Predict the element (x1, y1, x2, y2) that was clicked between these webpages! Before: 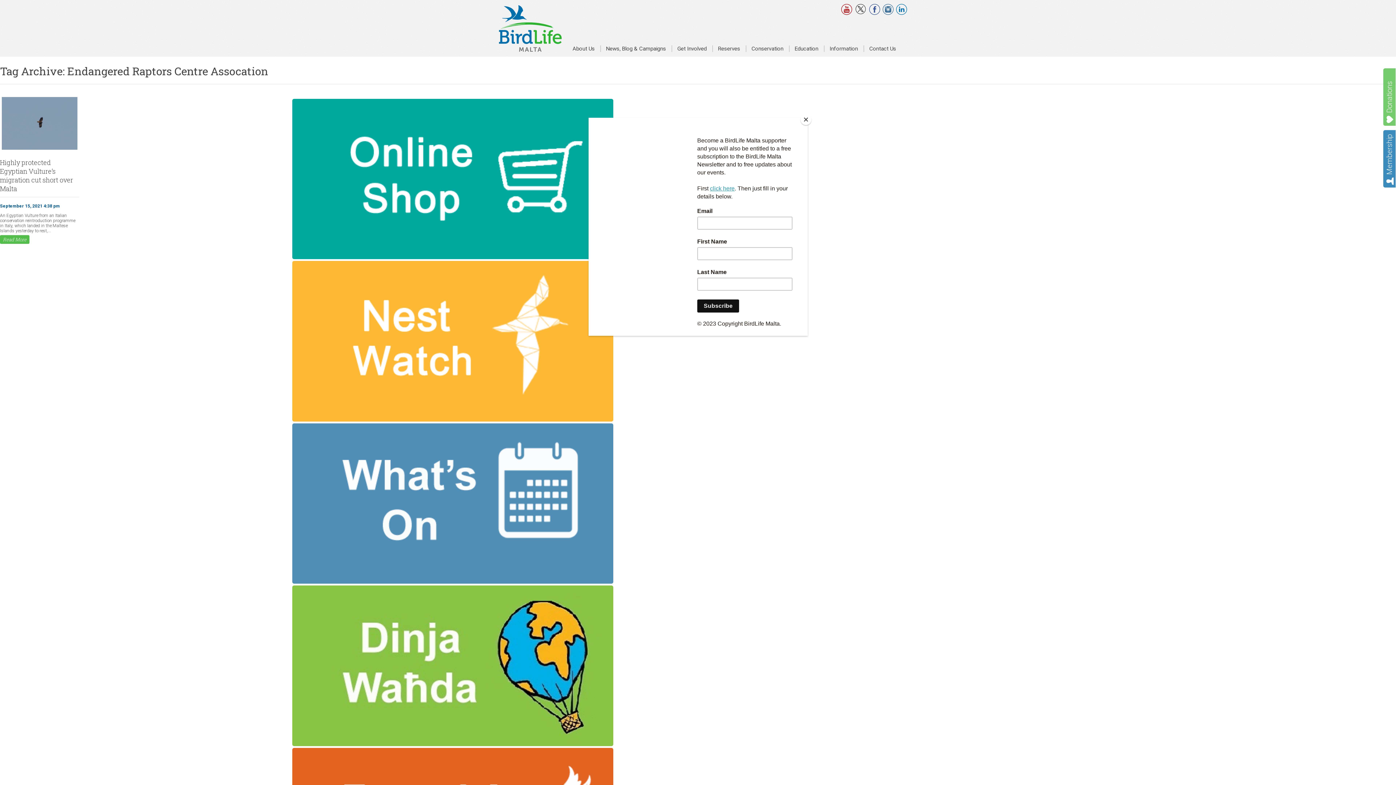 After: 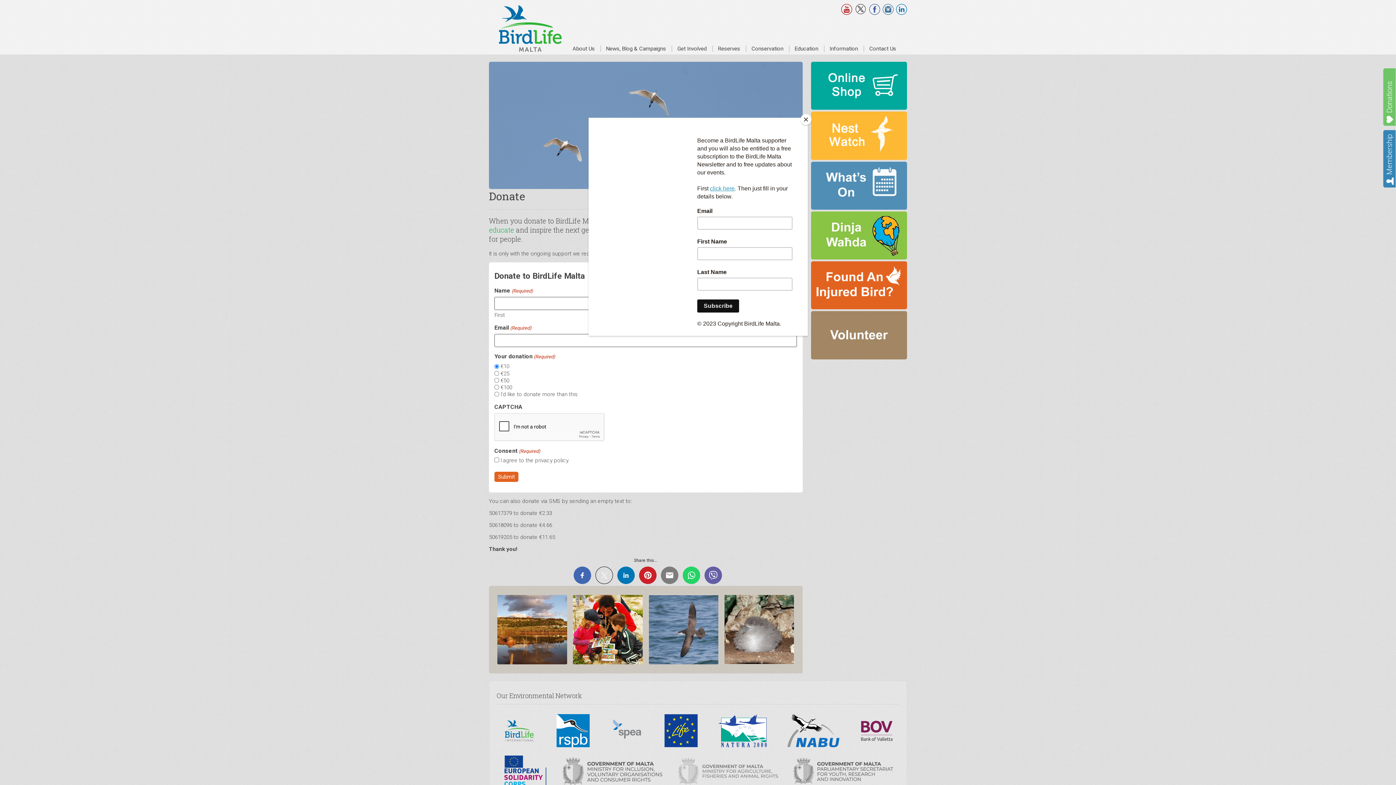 Action: bbox: (1383, 68, 1396, 125) label: Donations